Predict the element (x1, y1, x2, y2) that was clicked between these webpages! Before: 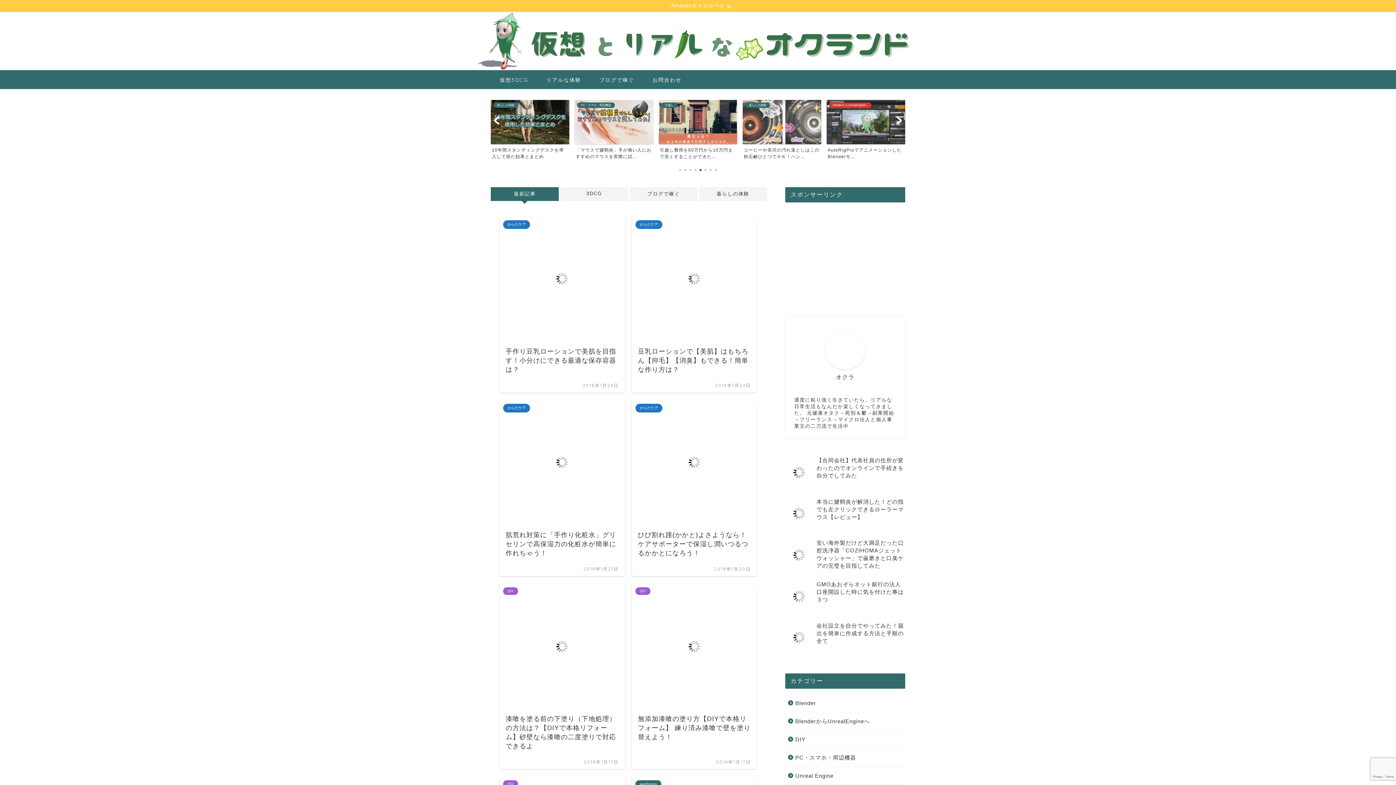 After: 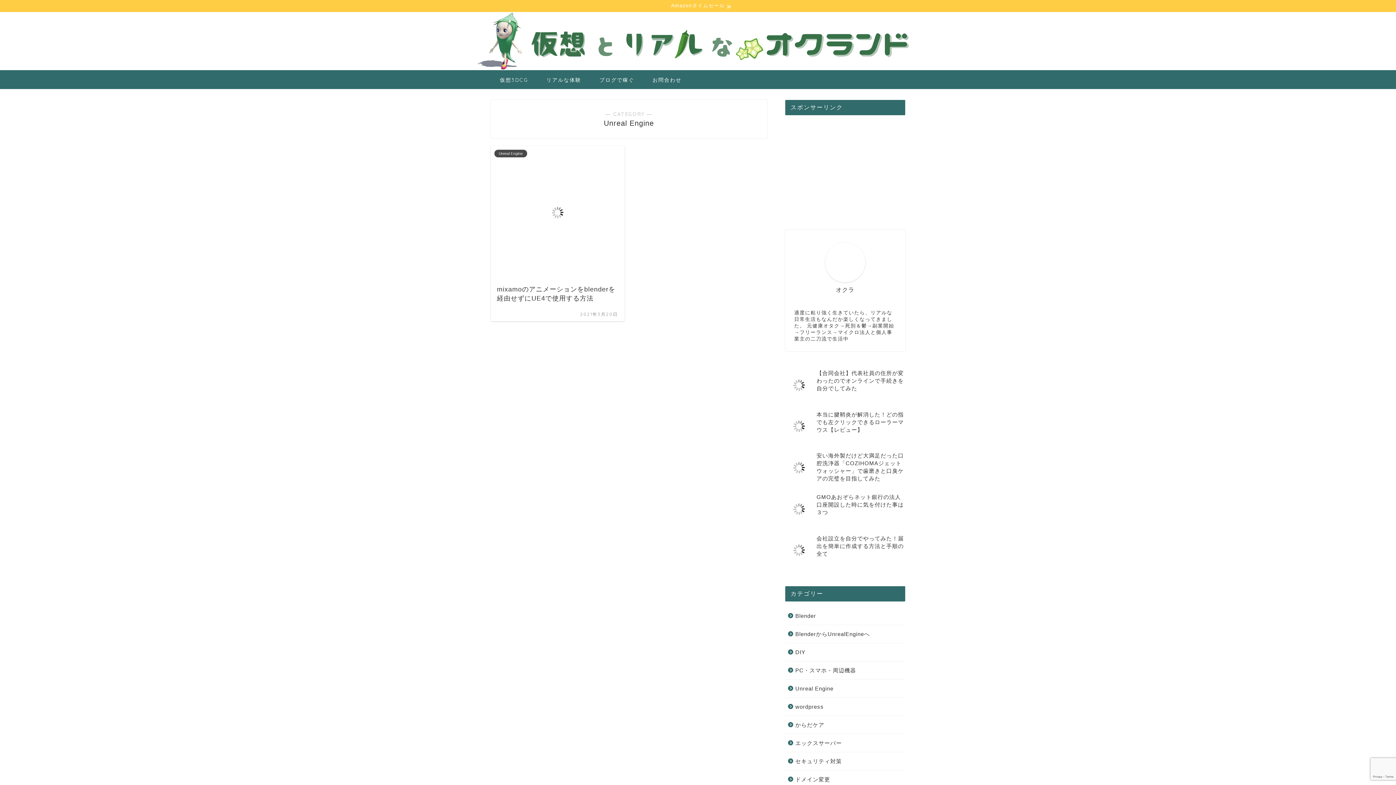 Action: label: Unreal Engine bbox: (785, 767, 904, 785)